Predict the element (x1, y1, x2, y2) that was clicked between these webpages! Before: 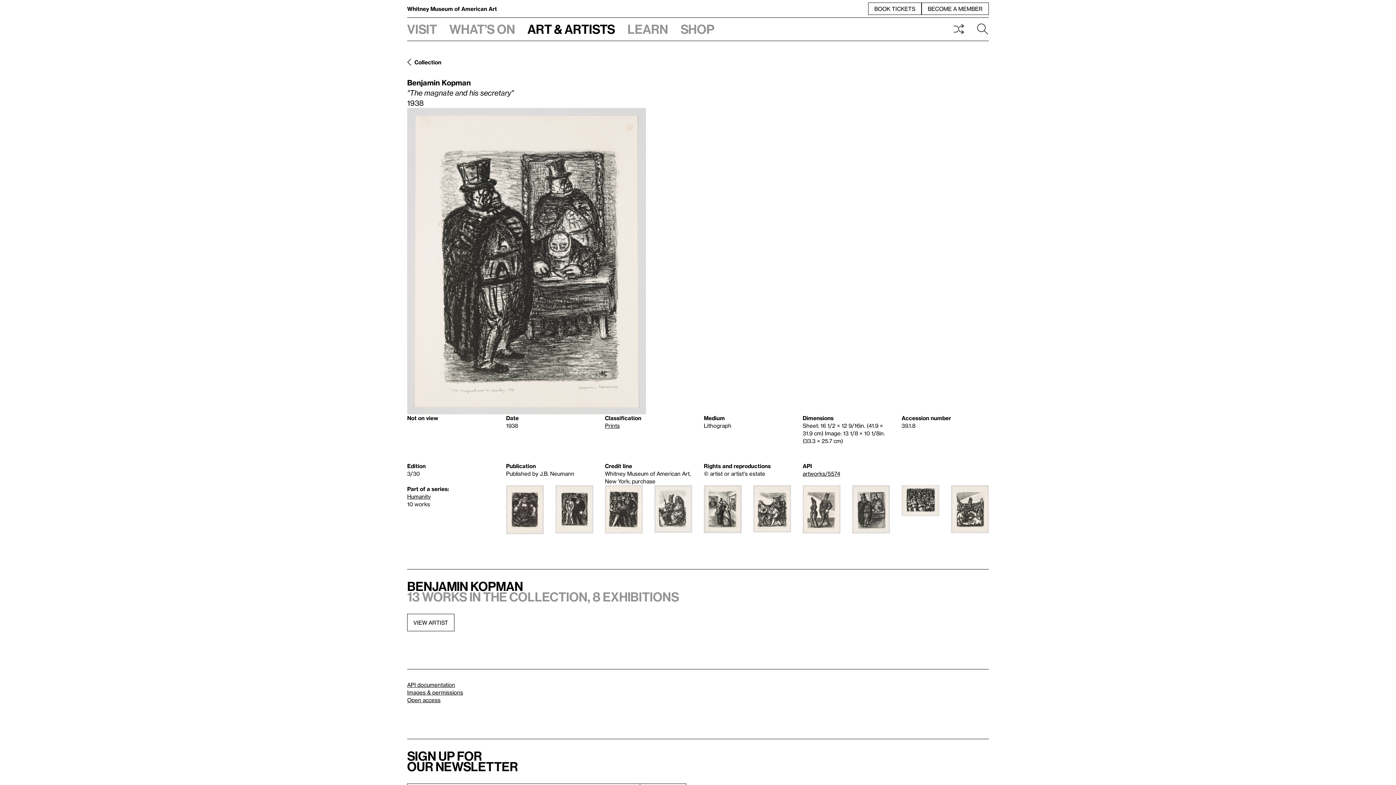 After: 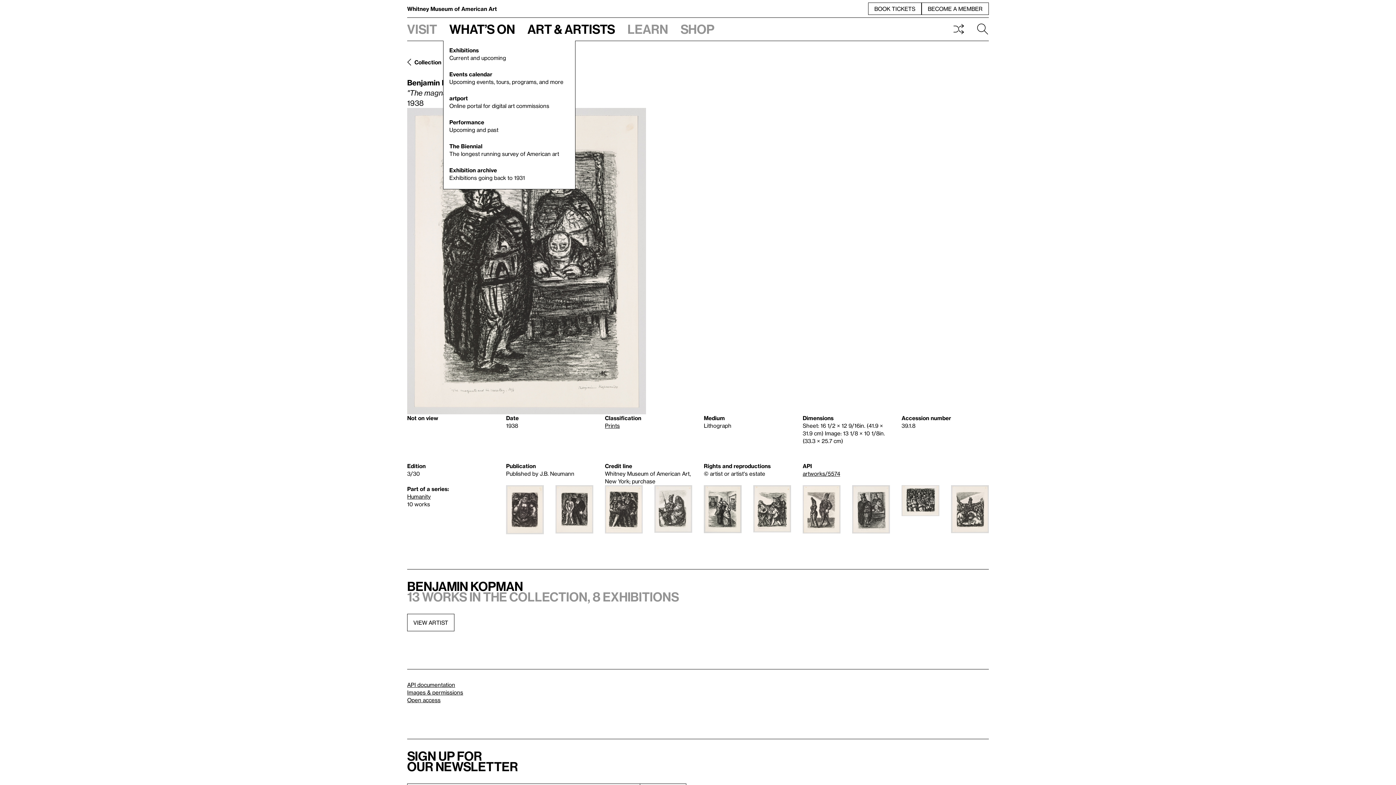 Action: bbox: (443, 17, 521, 40) label: What’s on